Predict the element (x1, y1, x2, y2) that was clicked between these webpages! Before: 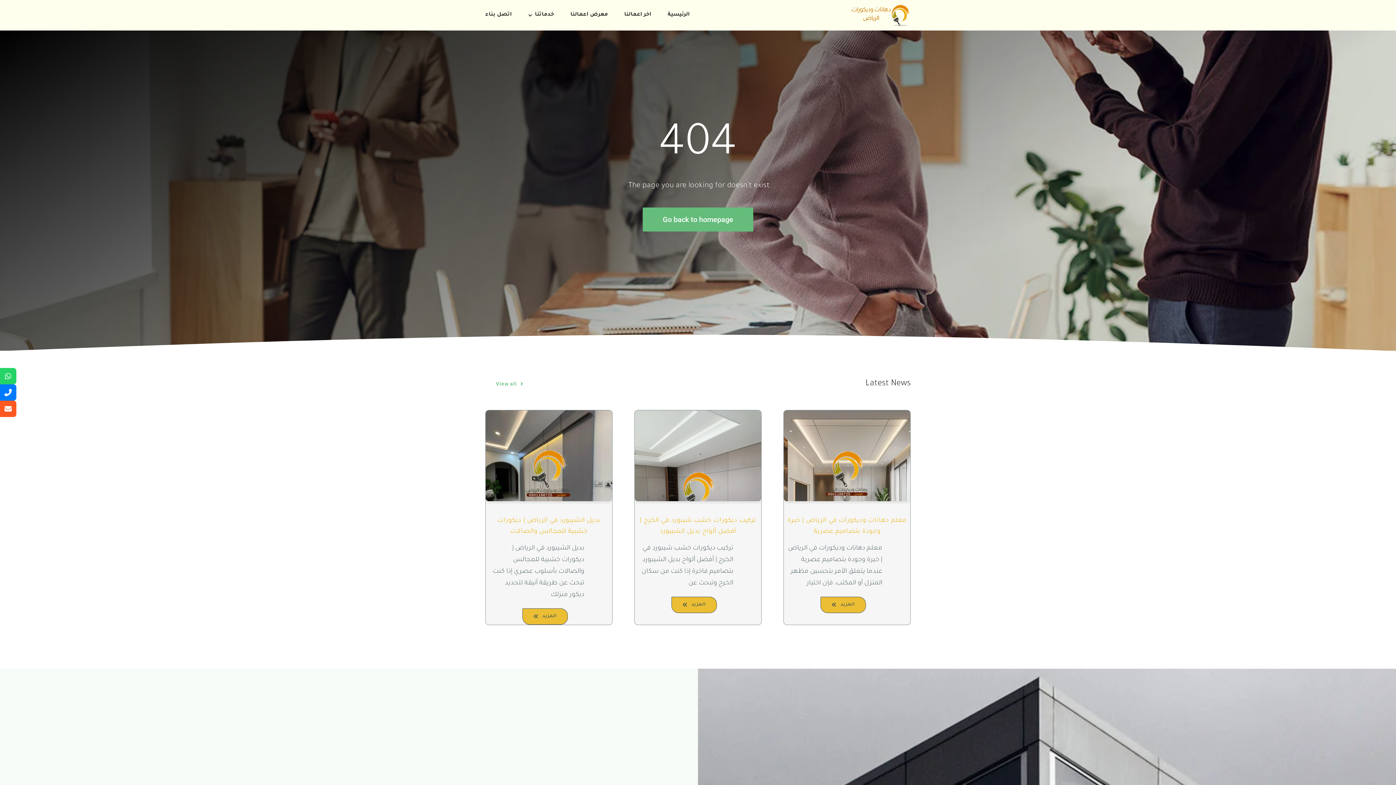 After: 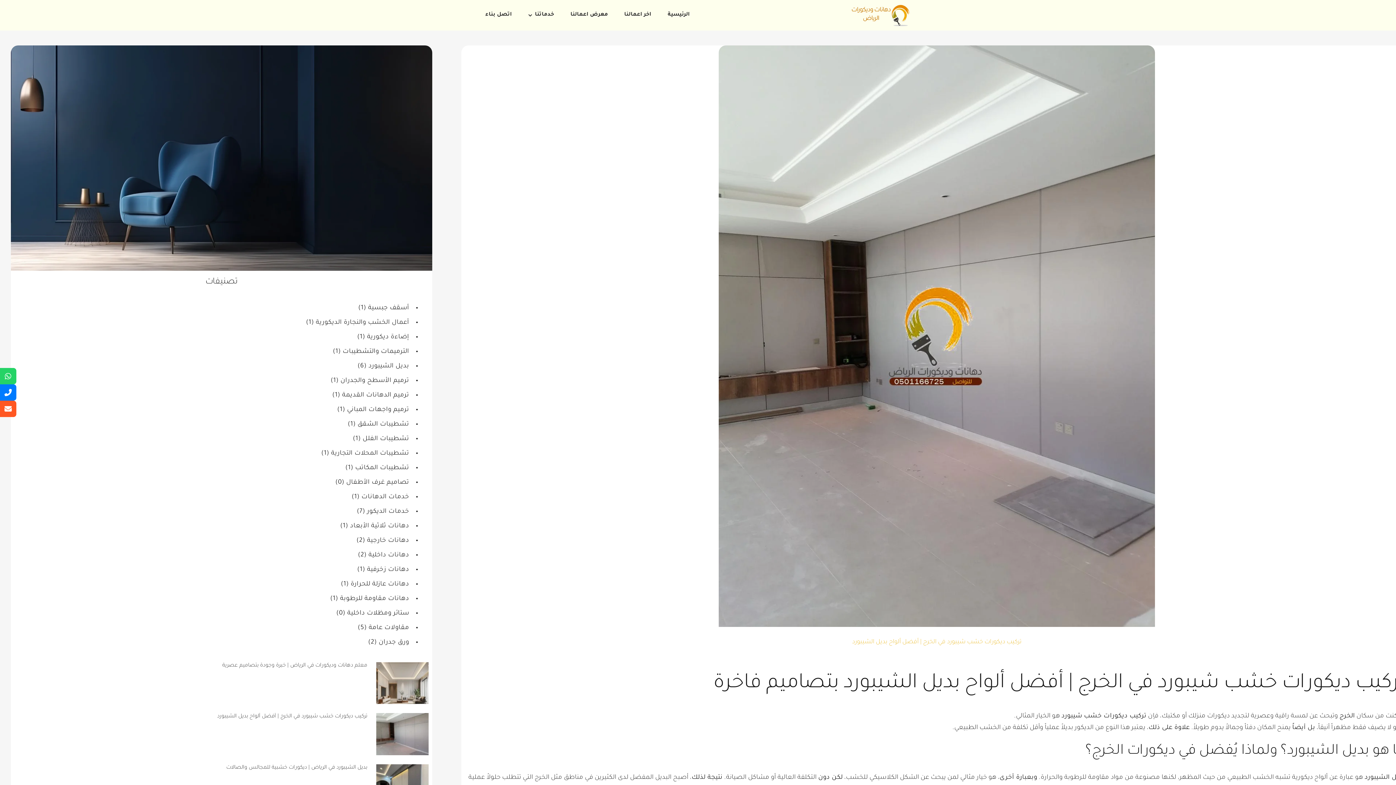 Action: label: تركيب ديكورات خشب شيبورد في الخرج | أفضل ألواح بديل الشيبورد bbox: (634, 412, 761, 419)